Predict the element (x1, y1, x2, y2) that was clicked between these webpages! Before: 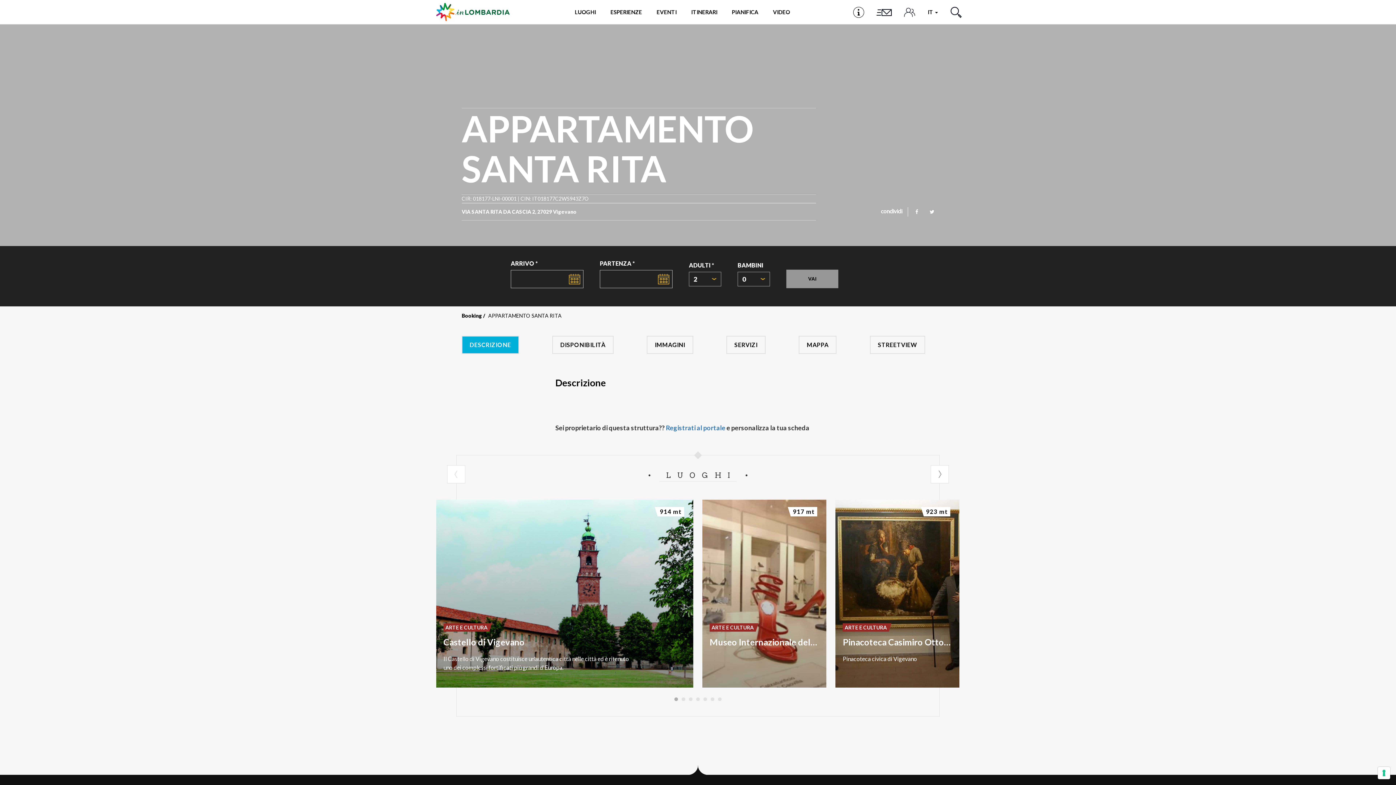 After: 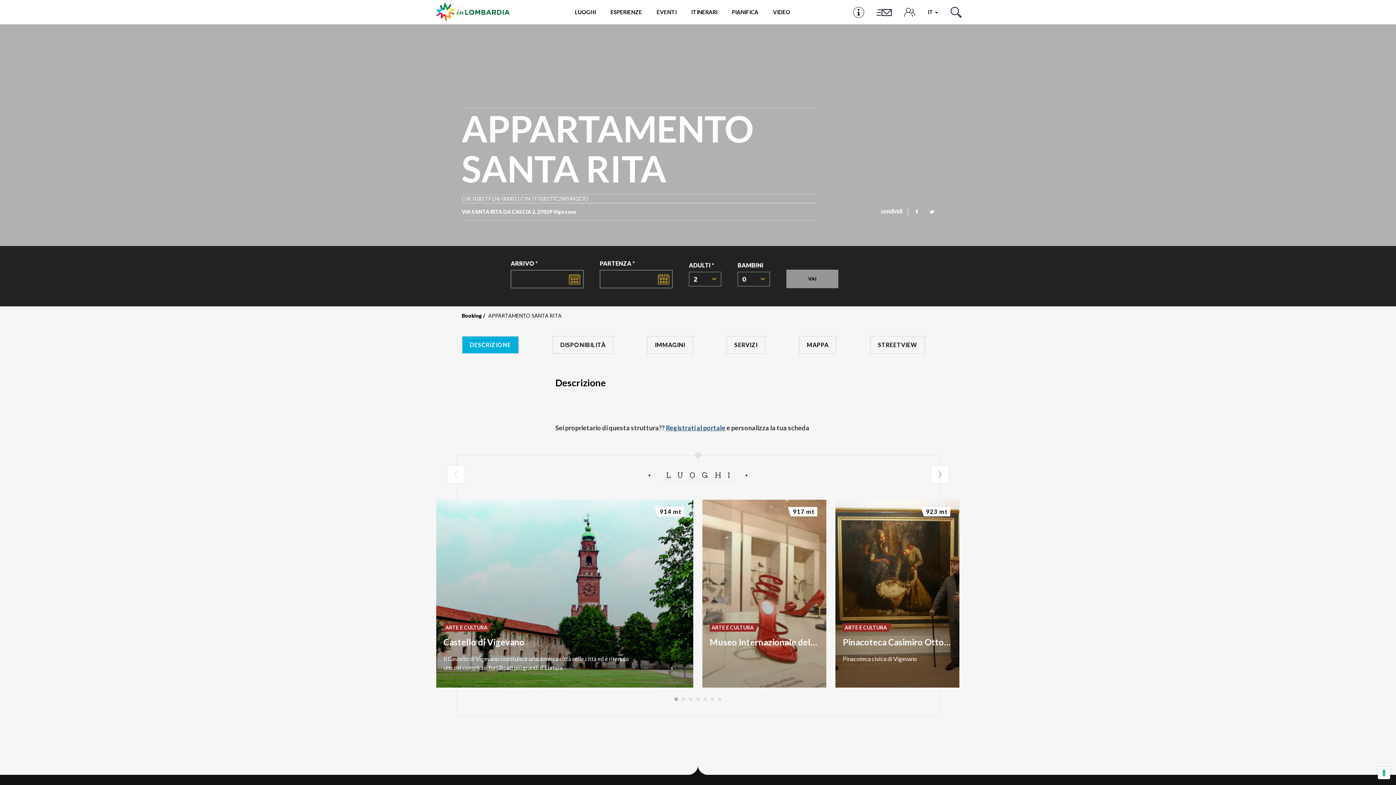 Action: bbox: (666, 424, 725, 432) label: Registrati al portale